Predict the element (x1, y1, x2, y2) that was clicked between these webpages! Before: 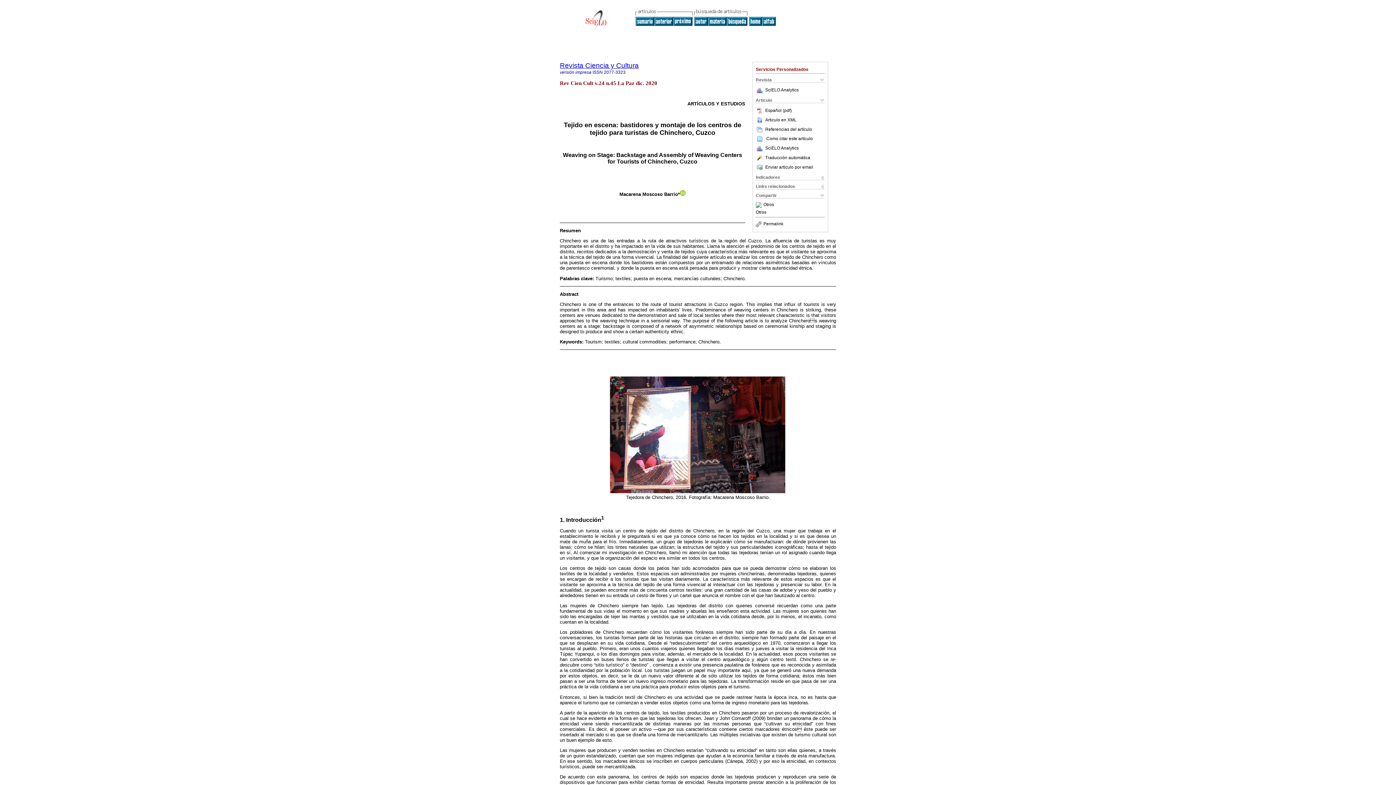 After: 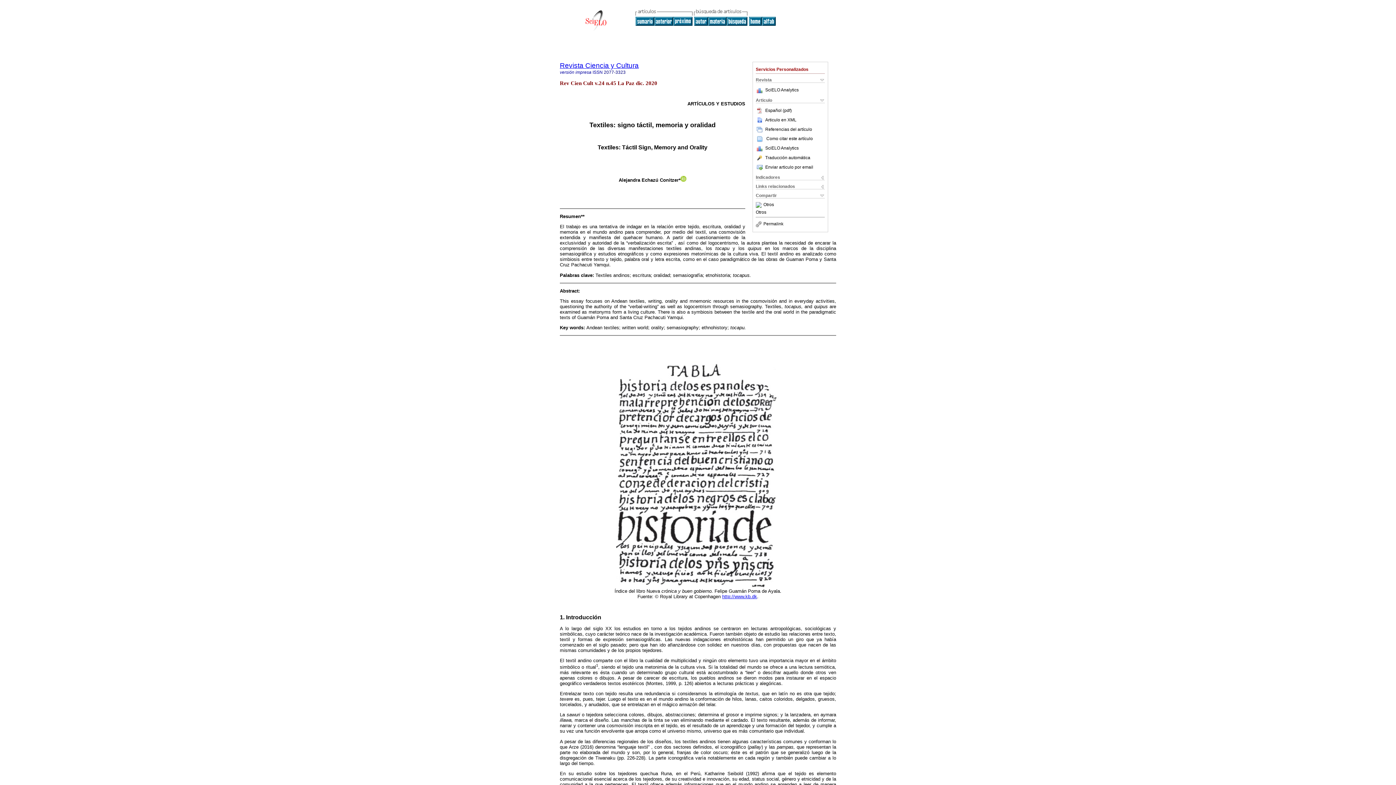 Action: bbox: (673, 21, 692, 26)